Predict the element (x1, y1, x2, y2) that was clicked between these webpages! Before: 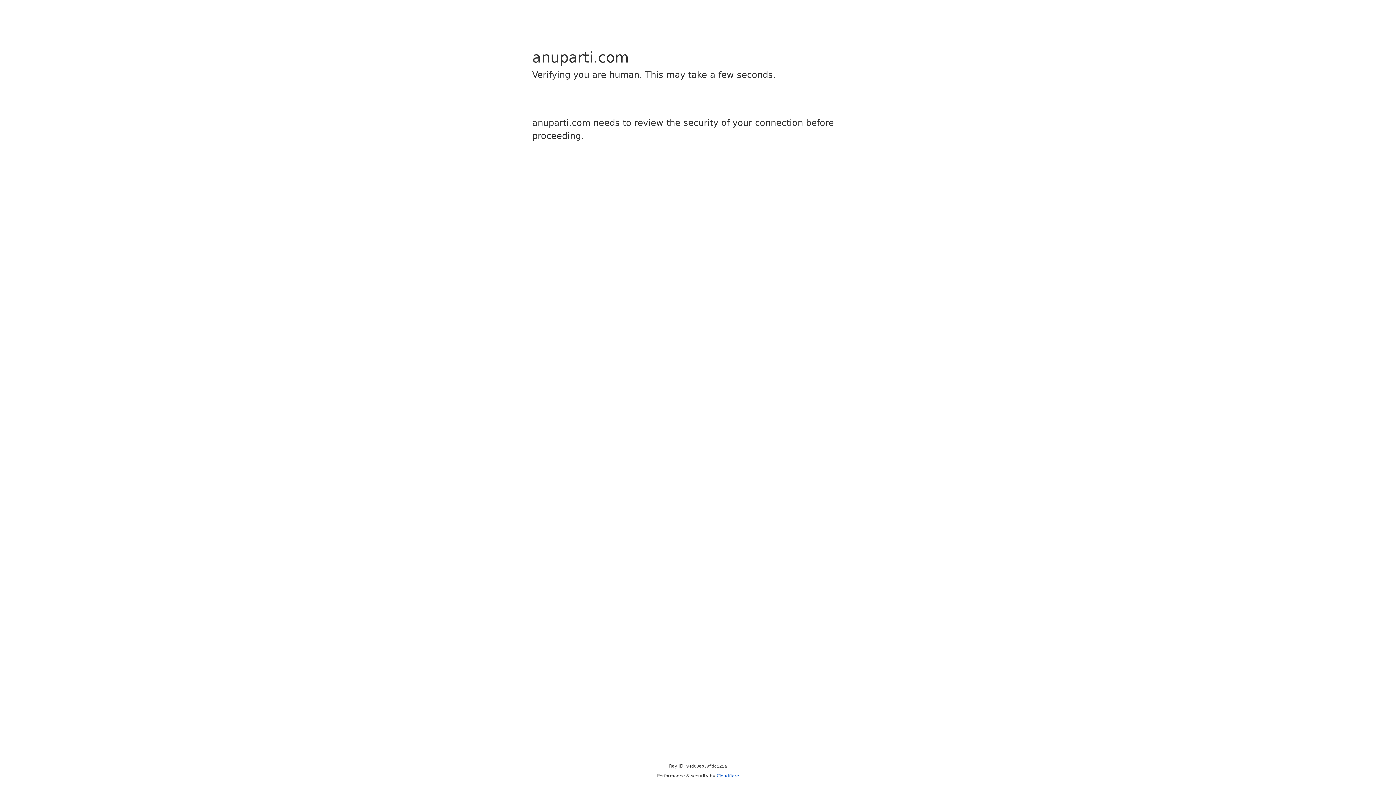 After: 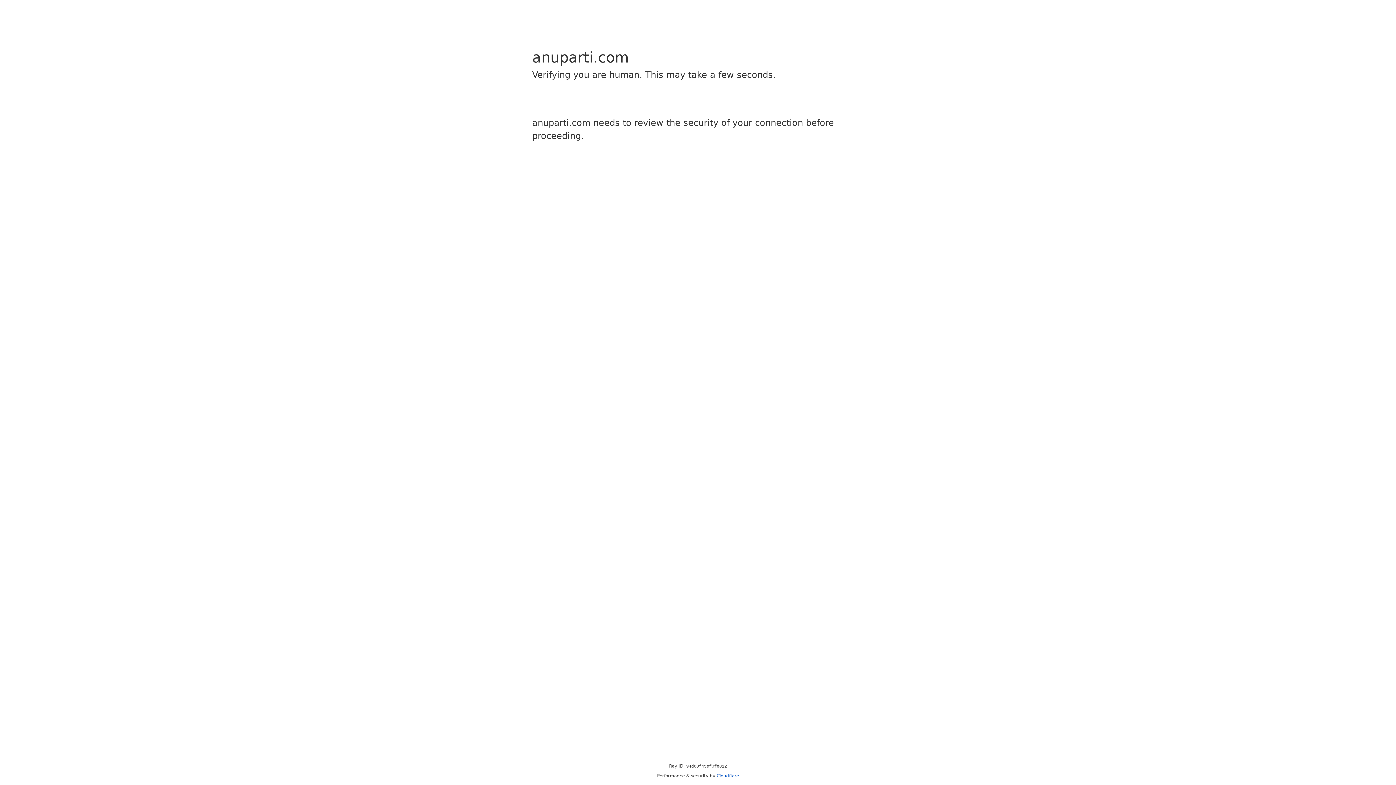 Action: bbox: (716, 773, 739, 778) label: Cloudflare